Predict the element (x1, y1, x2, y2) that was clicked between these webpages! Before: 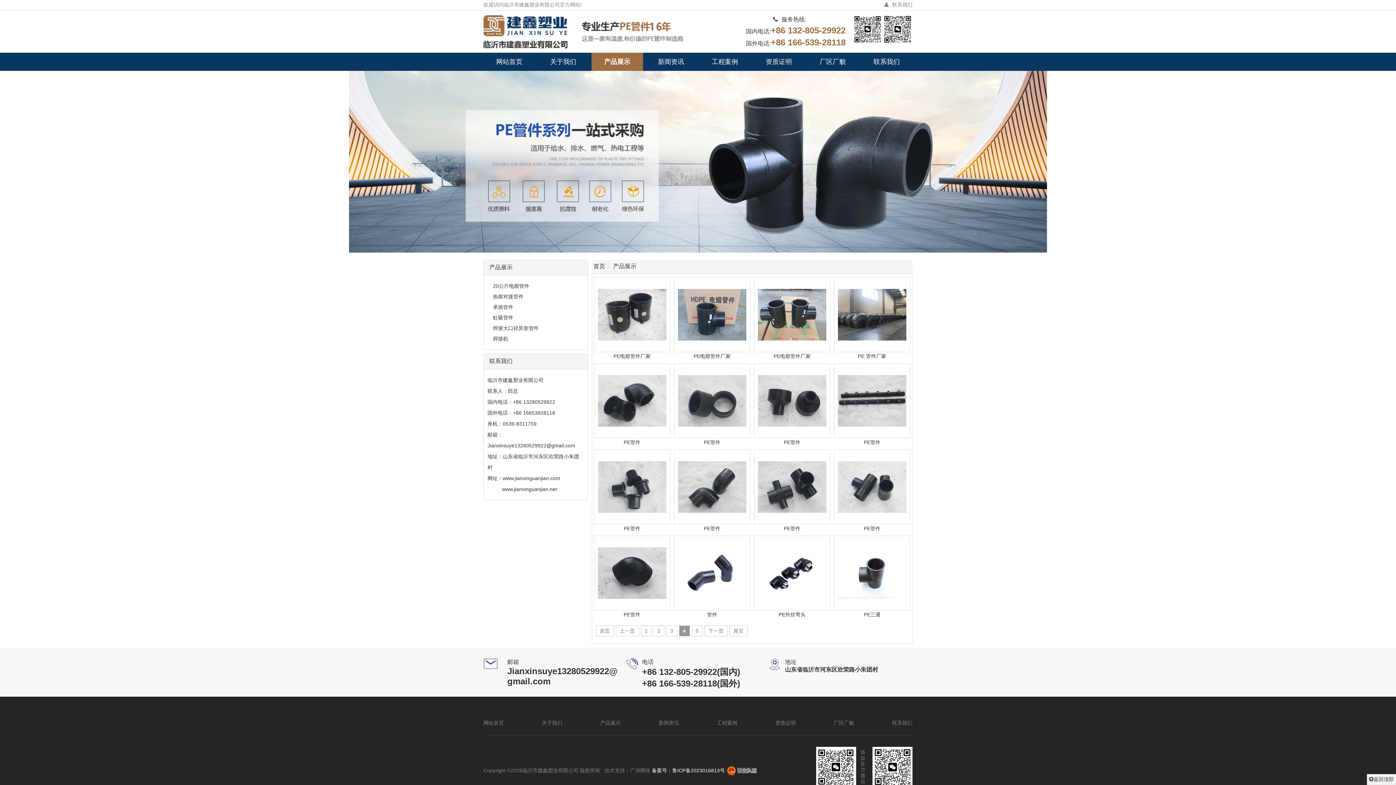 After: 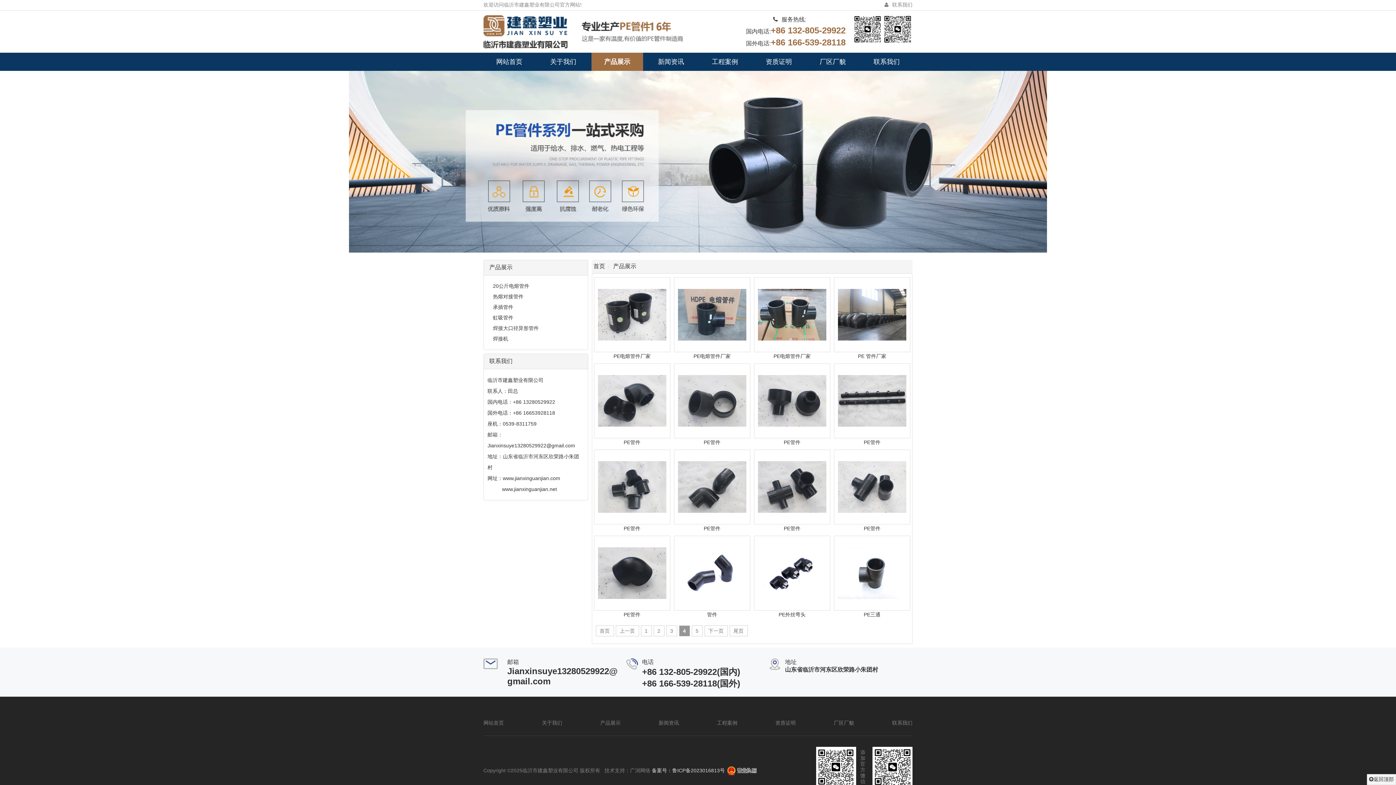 Action: label: 备案号：鲁ICP备2023016813号 bbox: (652, 768, 725, 773)